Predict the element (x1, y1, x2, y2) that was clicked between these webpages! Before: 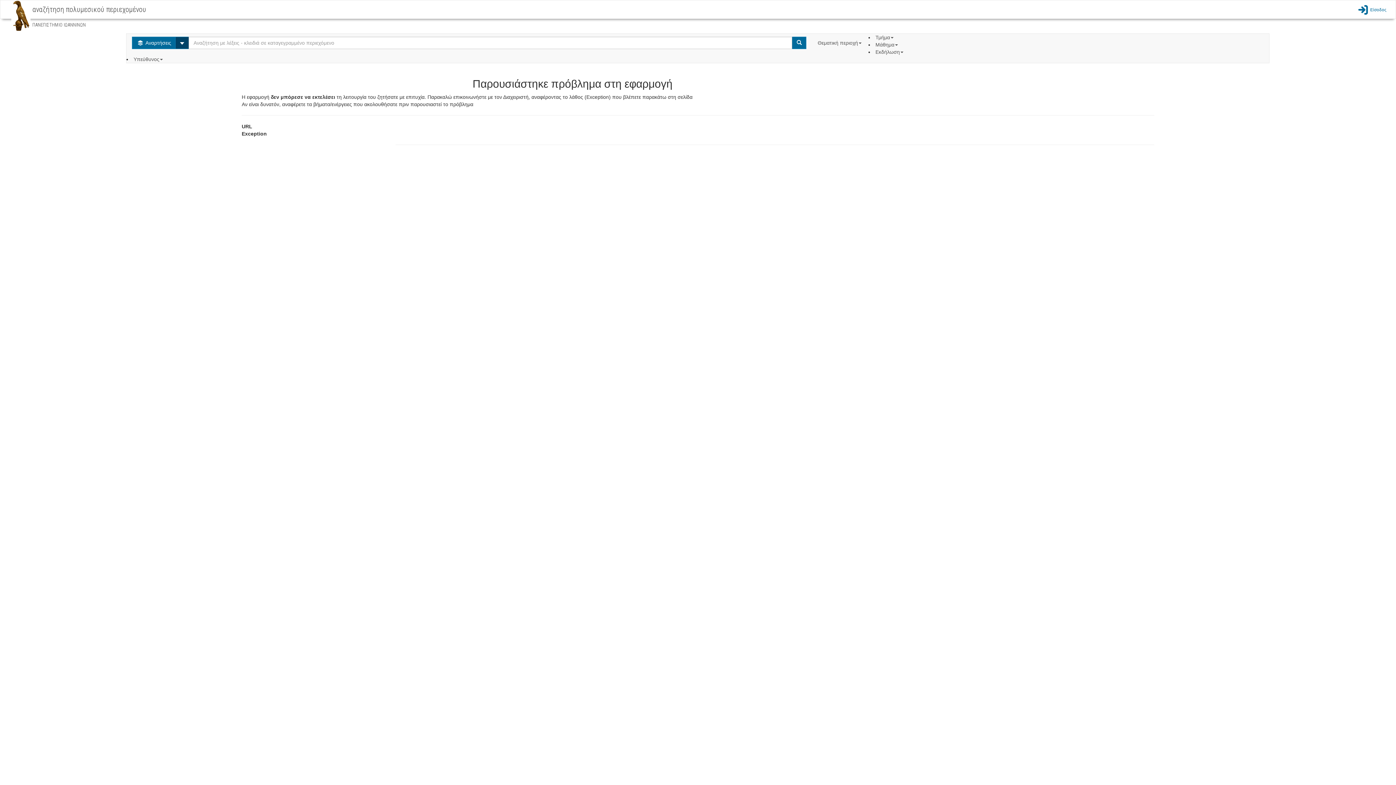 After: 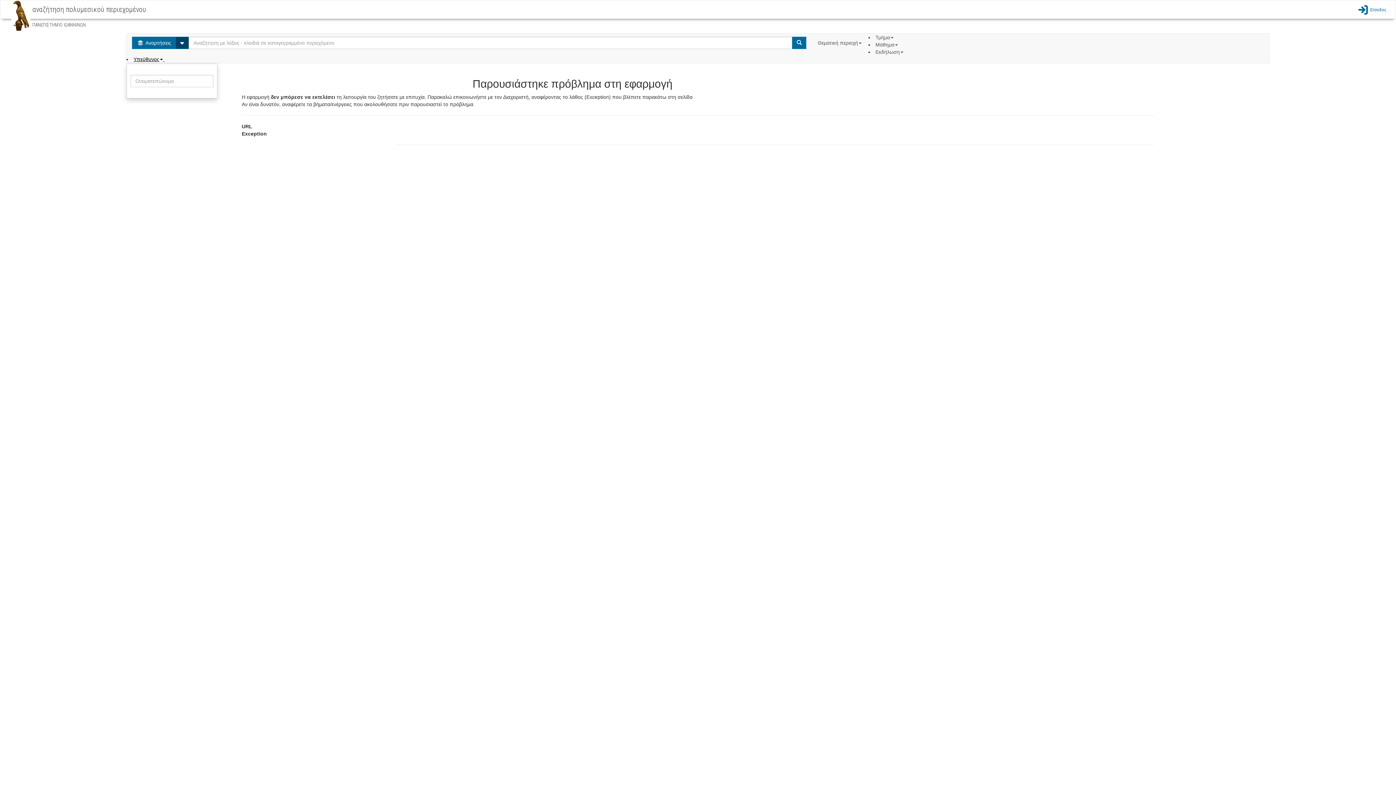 Action: label: Υπεύθυνος  bbox: (133, 56, 164, 62)